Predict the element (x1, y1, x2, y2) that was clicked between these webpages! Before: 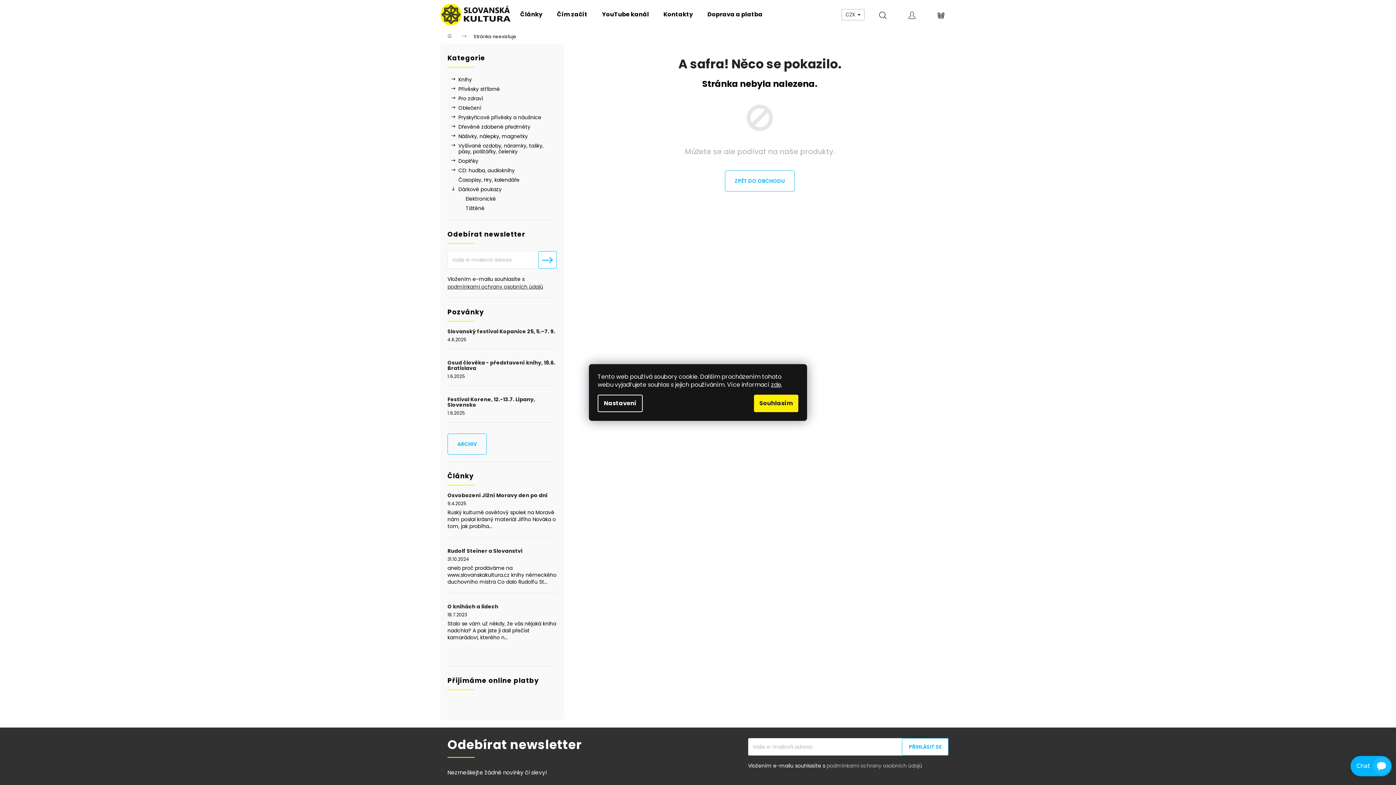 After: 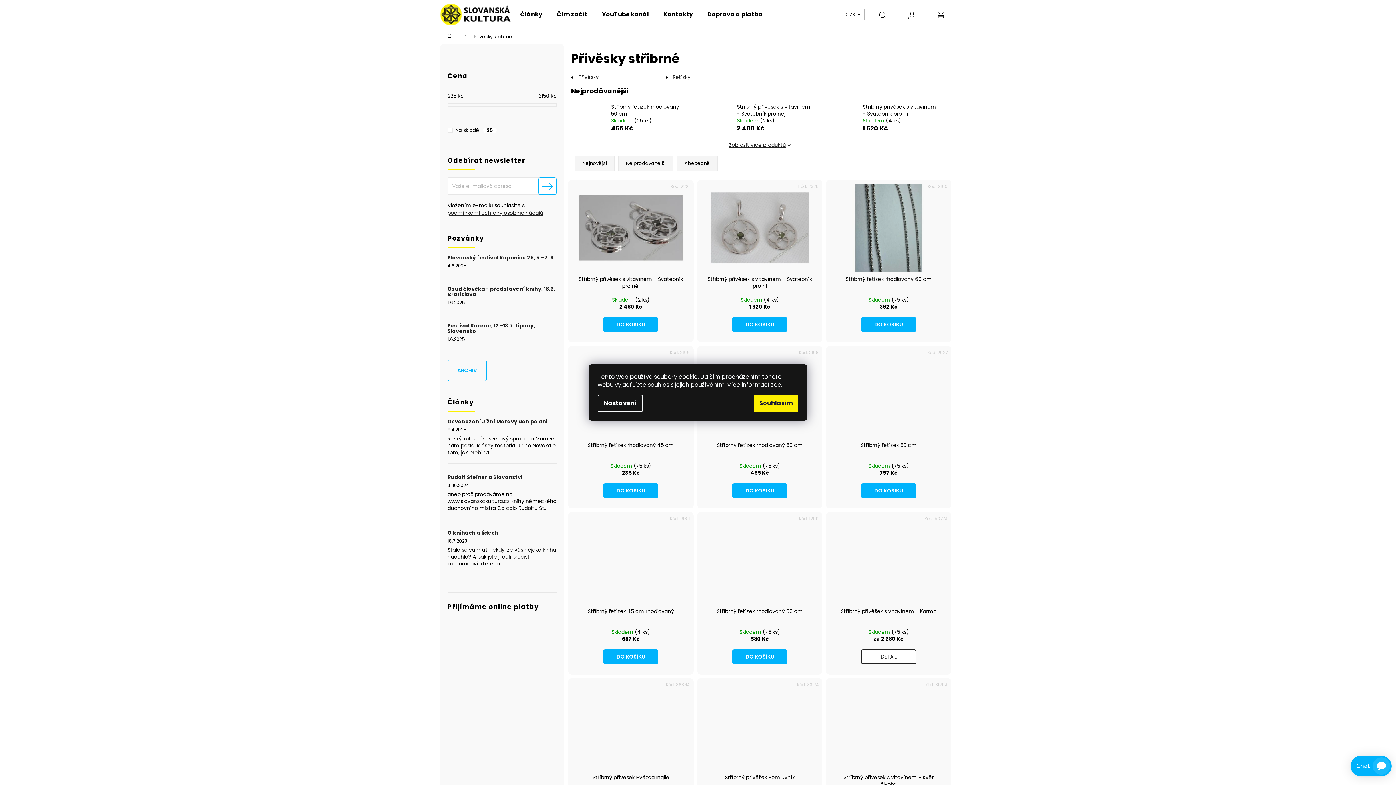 Action: bbox: (447, 84, 556, 93) label: Přívěsky stříbrné
 